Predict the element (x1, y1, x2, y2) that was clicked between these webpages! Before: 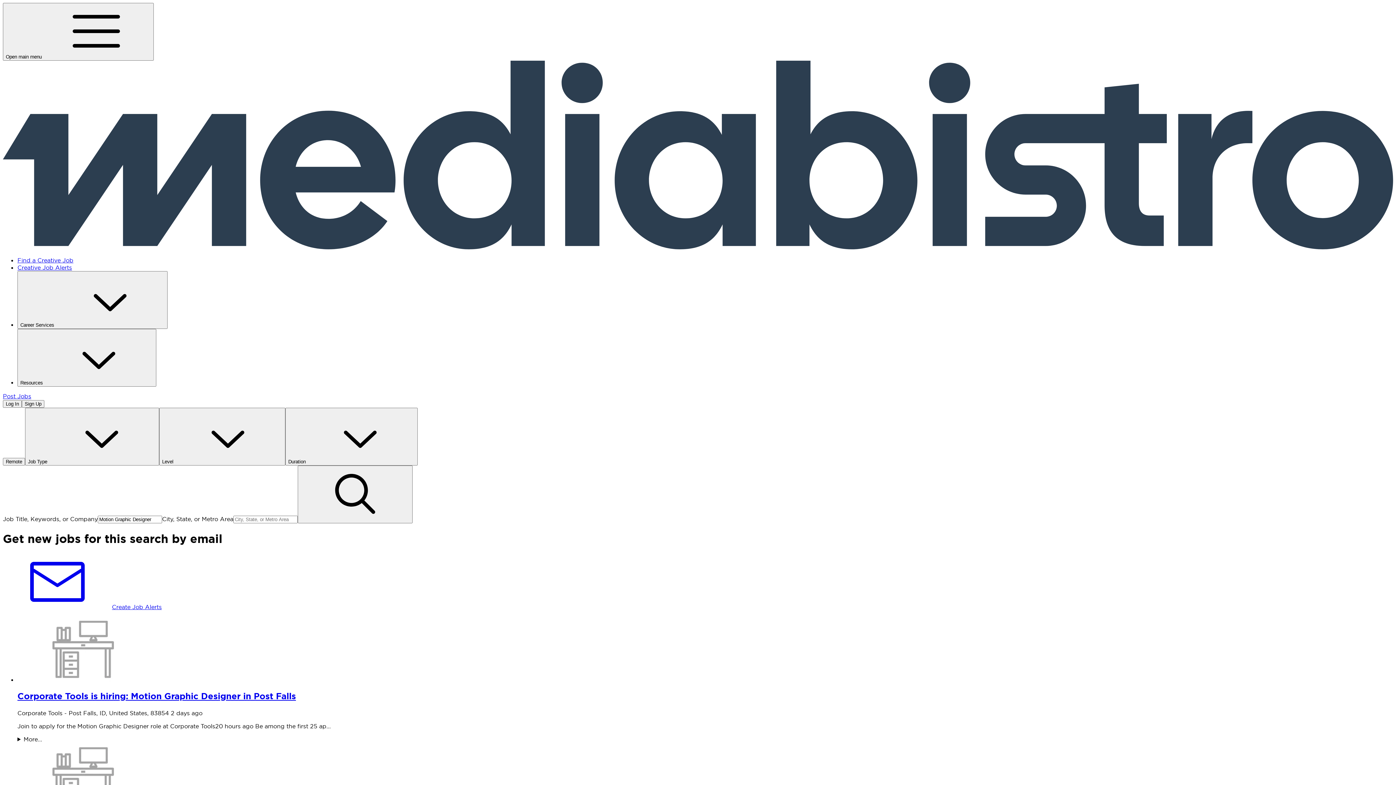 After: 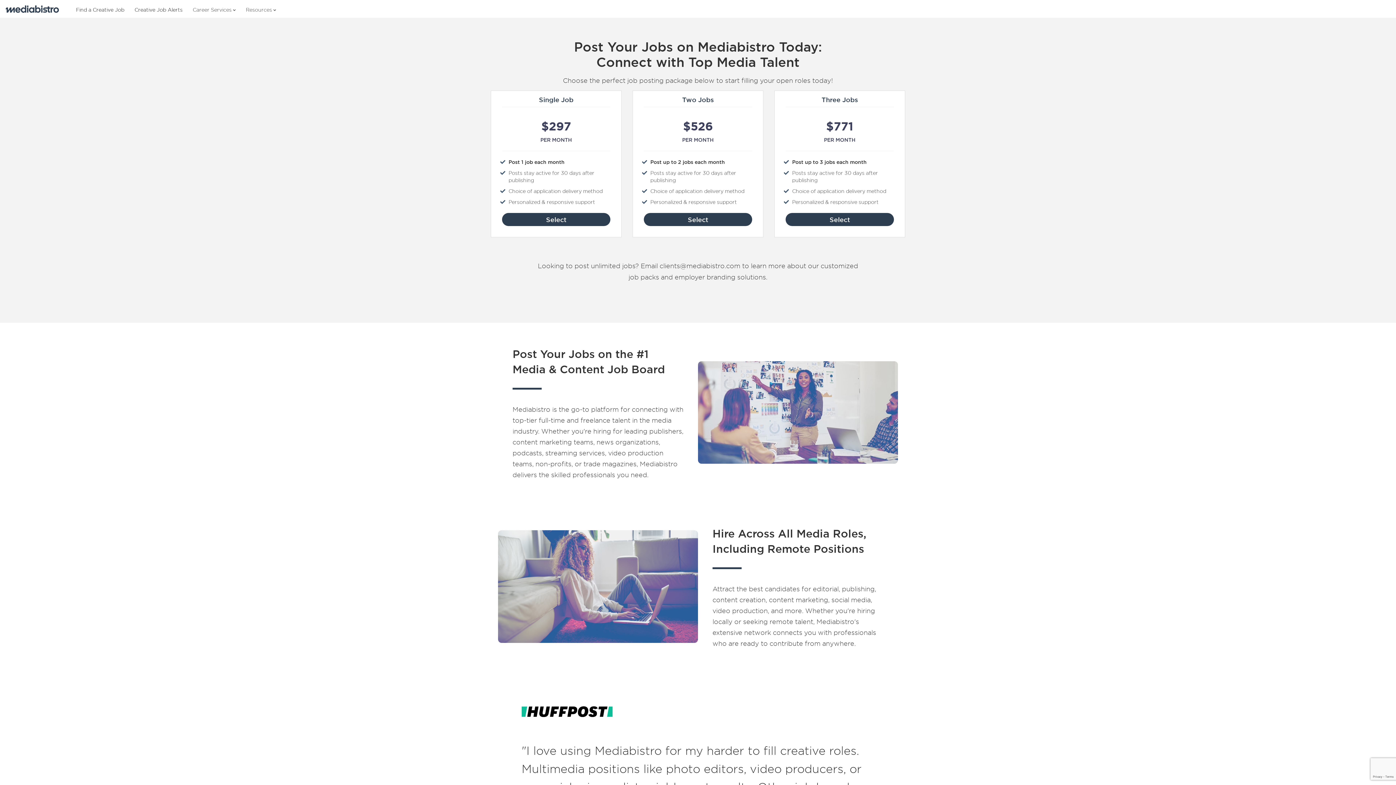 Action: label: Post Jobs bbox: (2, 392, 31, 400)